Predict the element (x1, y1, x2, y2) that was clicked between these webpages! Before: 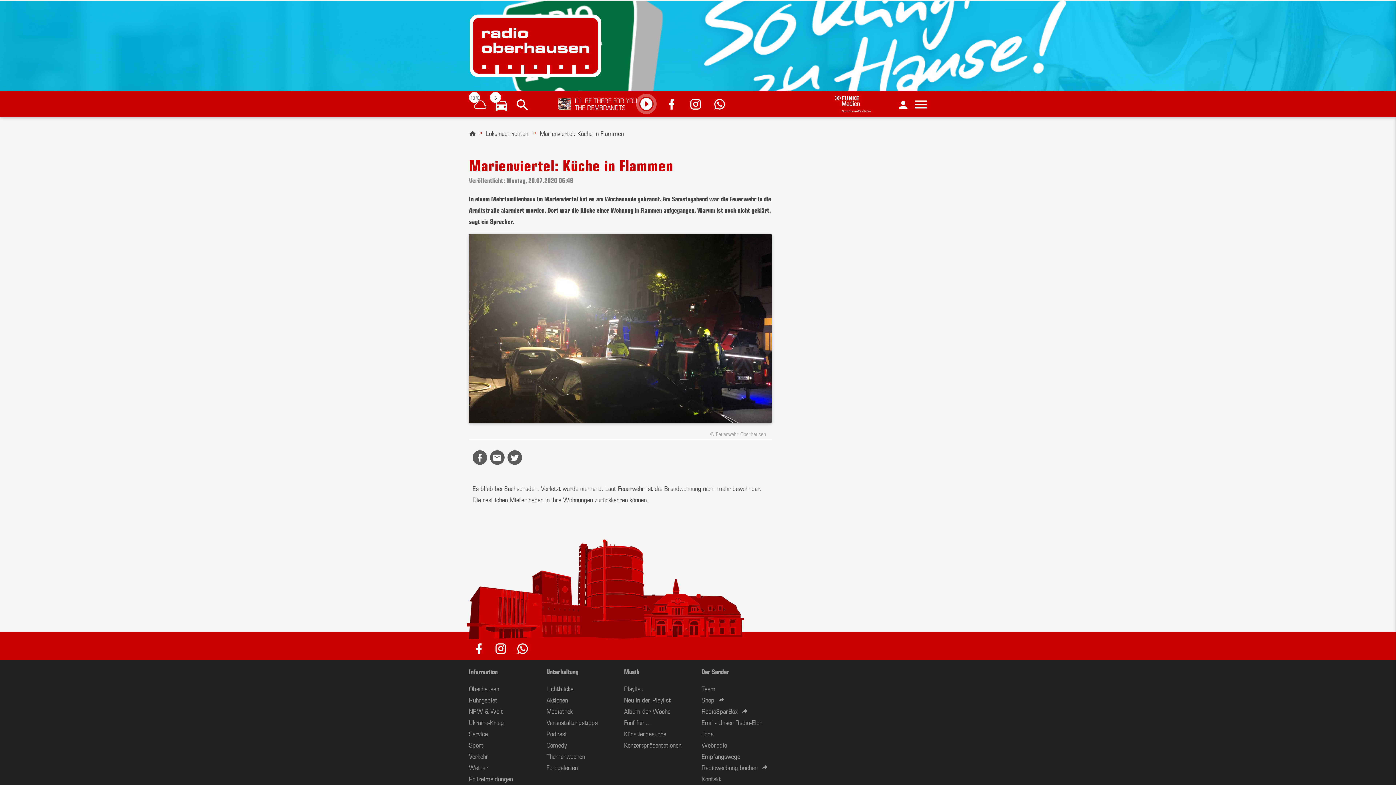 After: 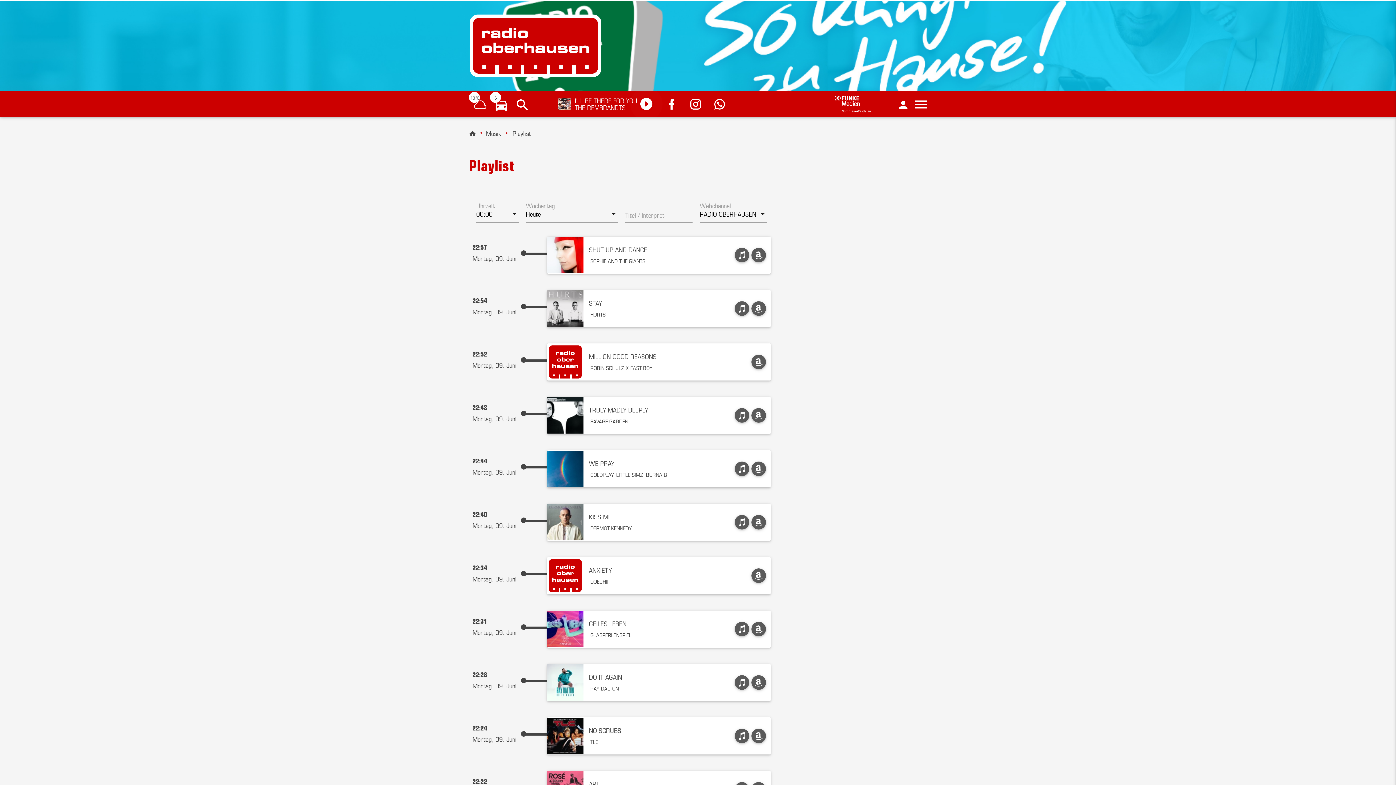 Action: label: Playlist bbox: (624, 683, 642, 693)